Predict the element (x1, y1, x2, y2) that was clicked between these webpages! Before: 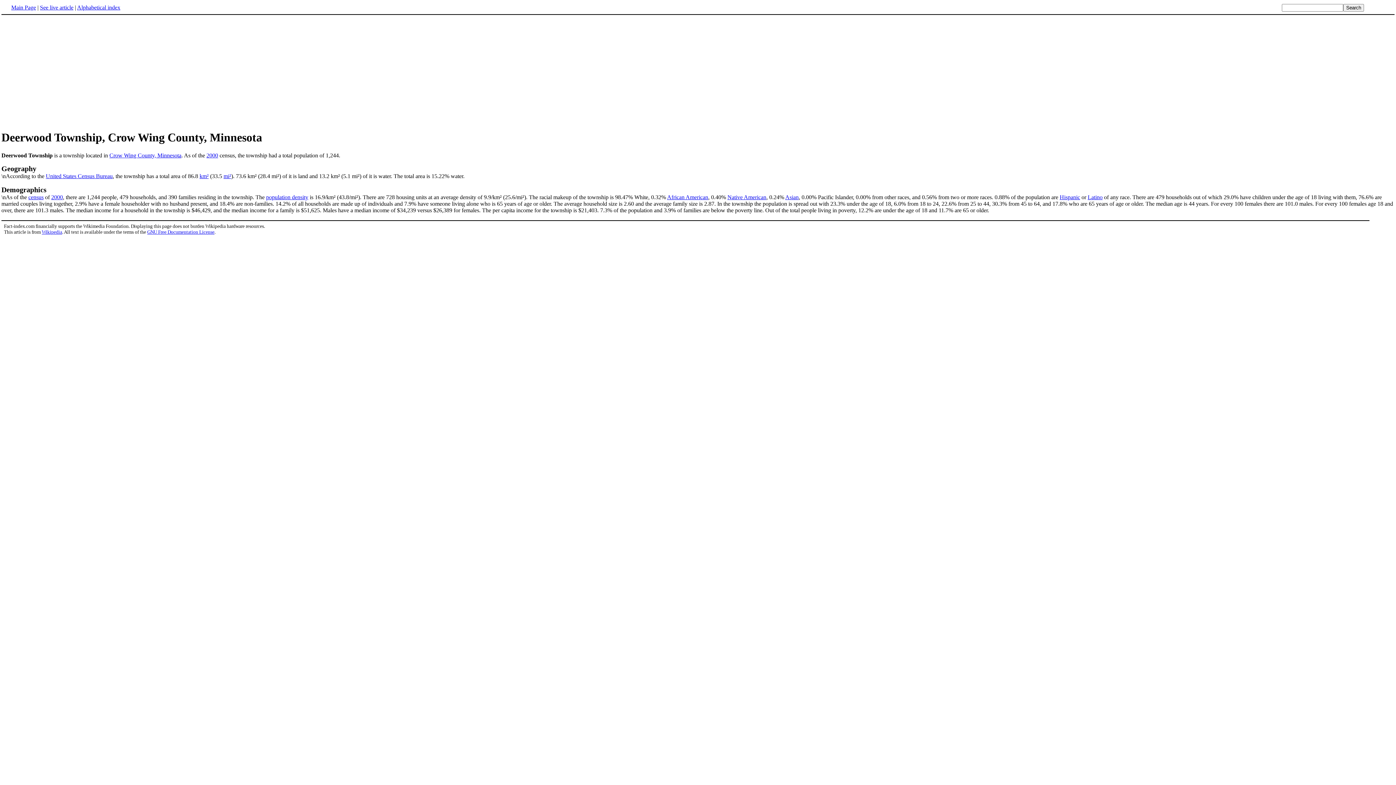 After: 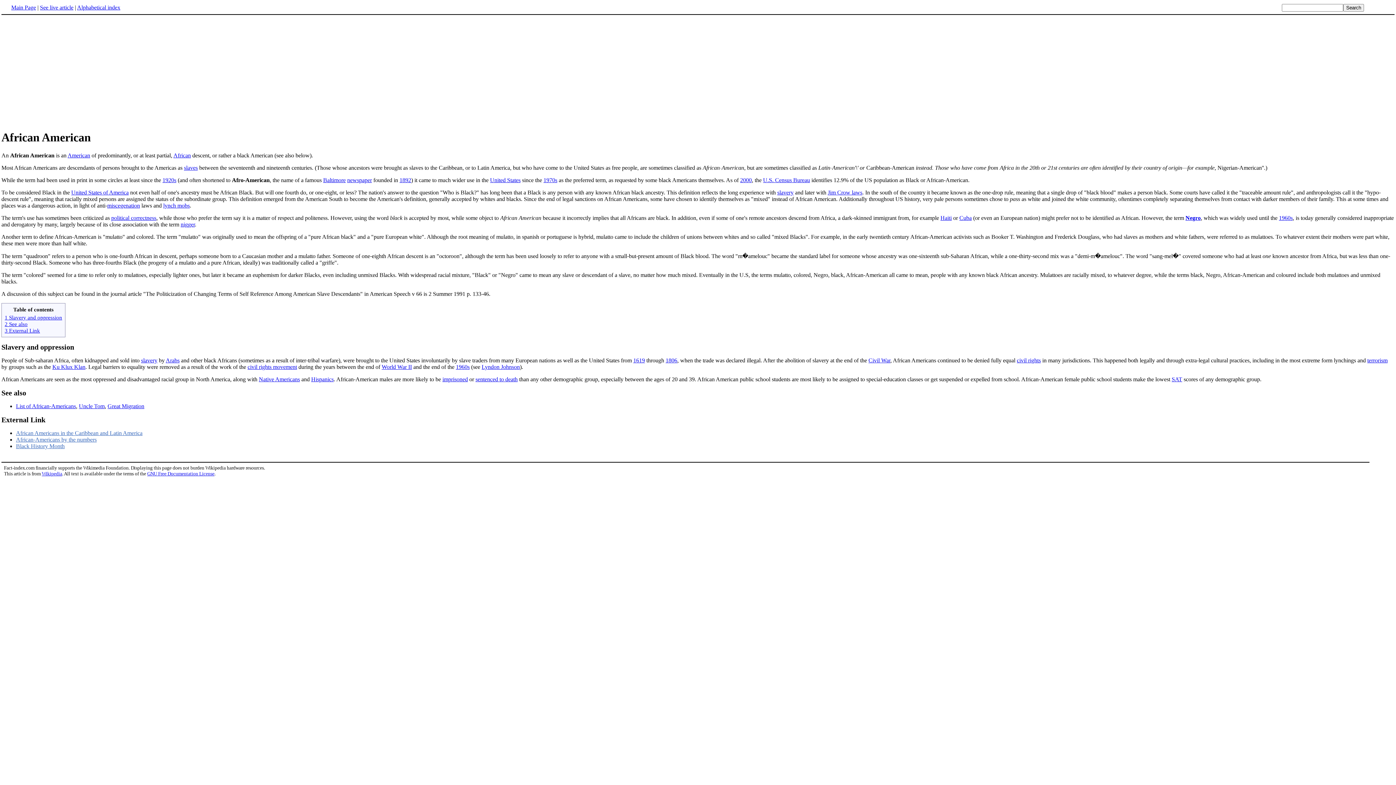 Action: bbox: (667, 194, 708, 200) label: African American